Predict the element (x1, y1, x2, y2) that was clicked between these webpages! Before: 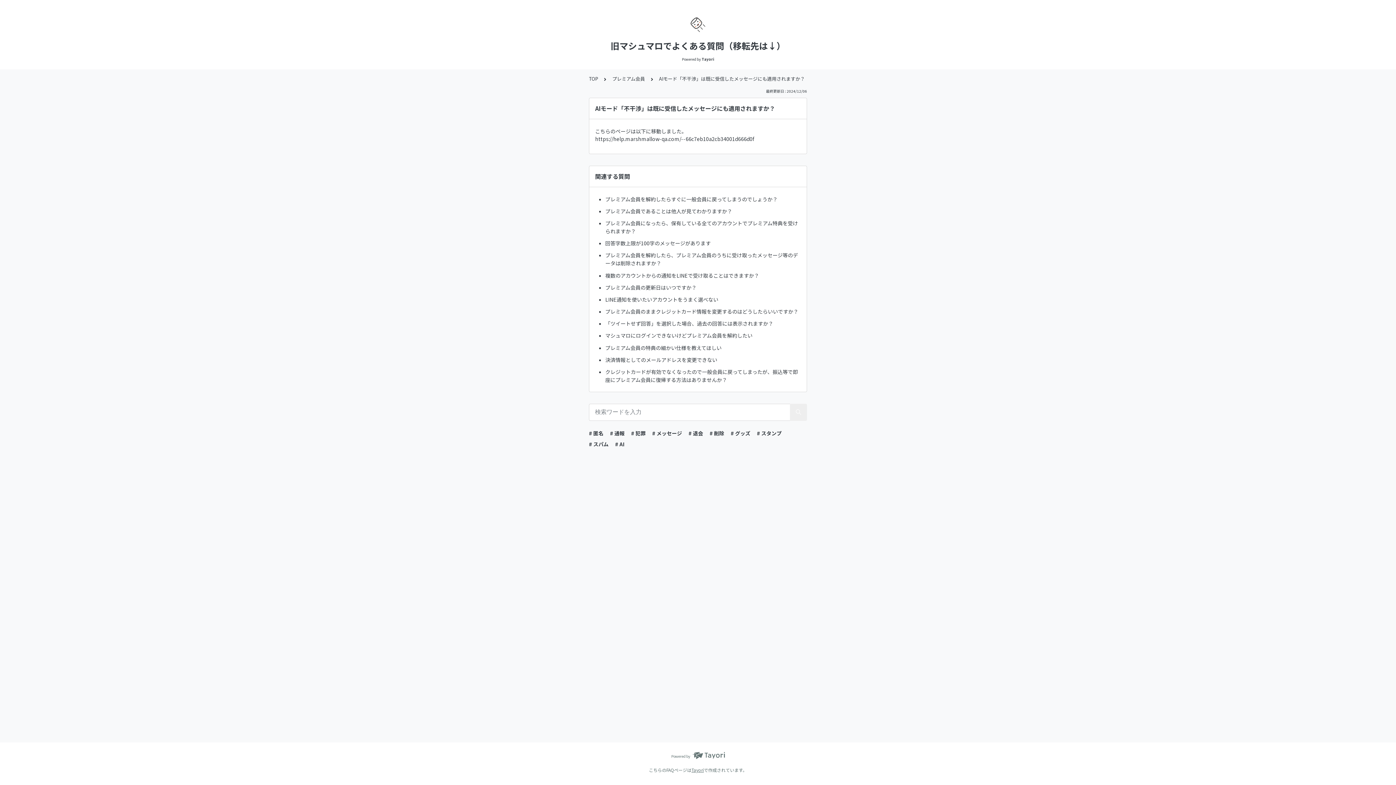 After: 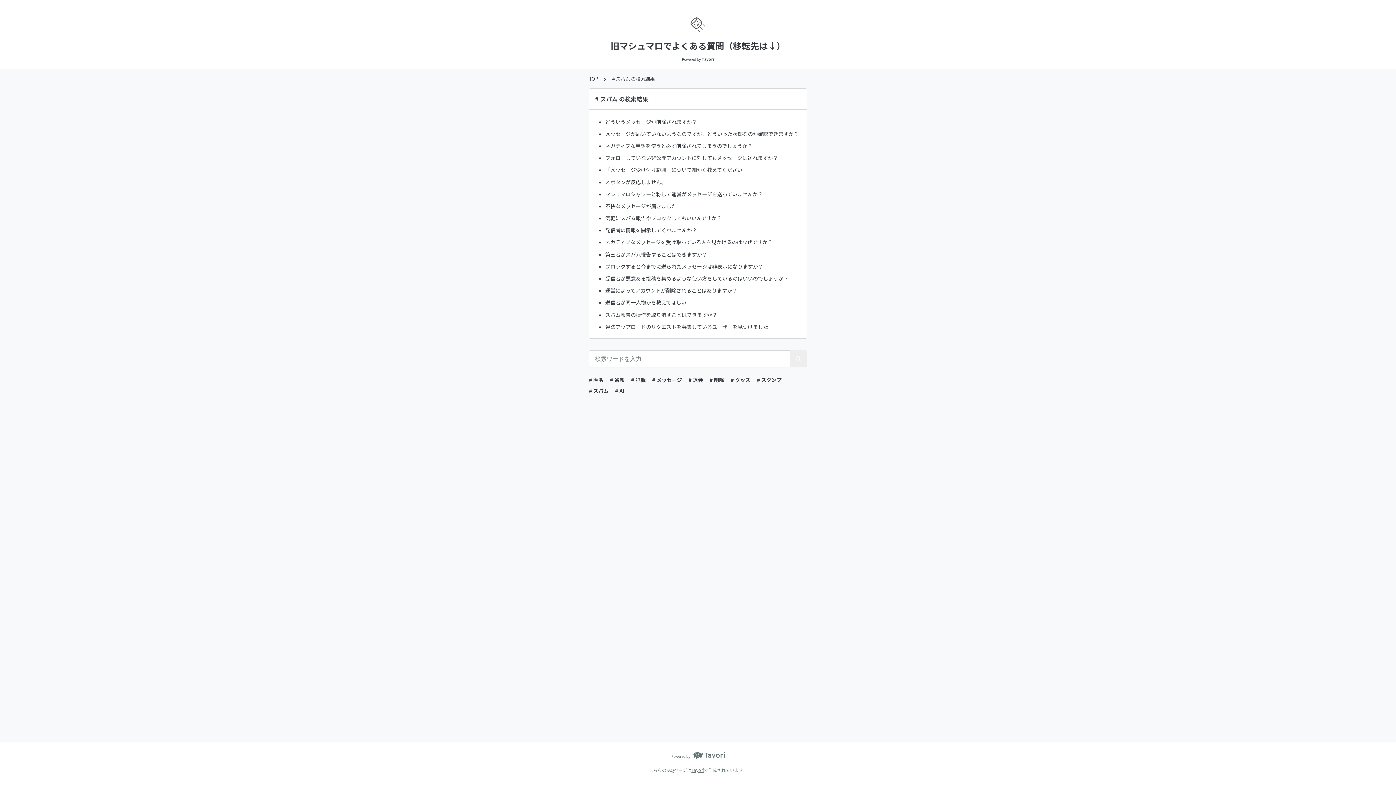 Action: bbox: (589, 440, 608, 448) label: # スパム